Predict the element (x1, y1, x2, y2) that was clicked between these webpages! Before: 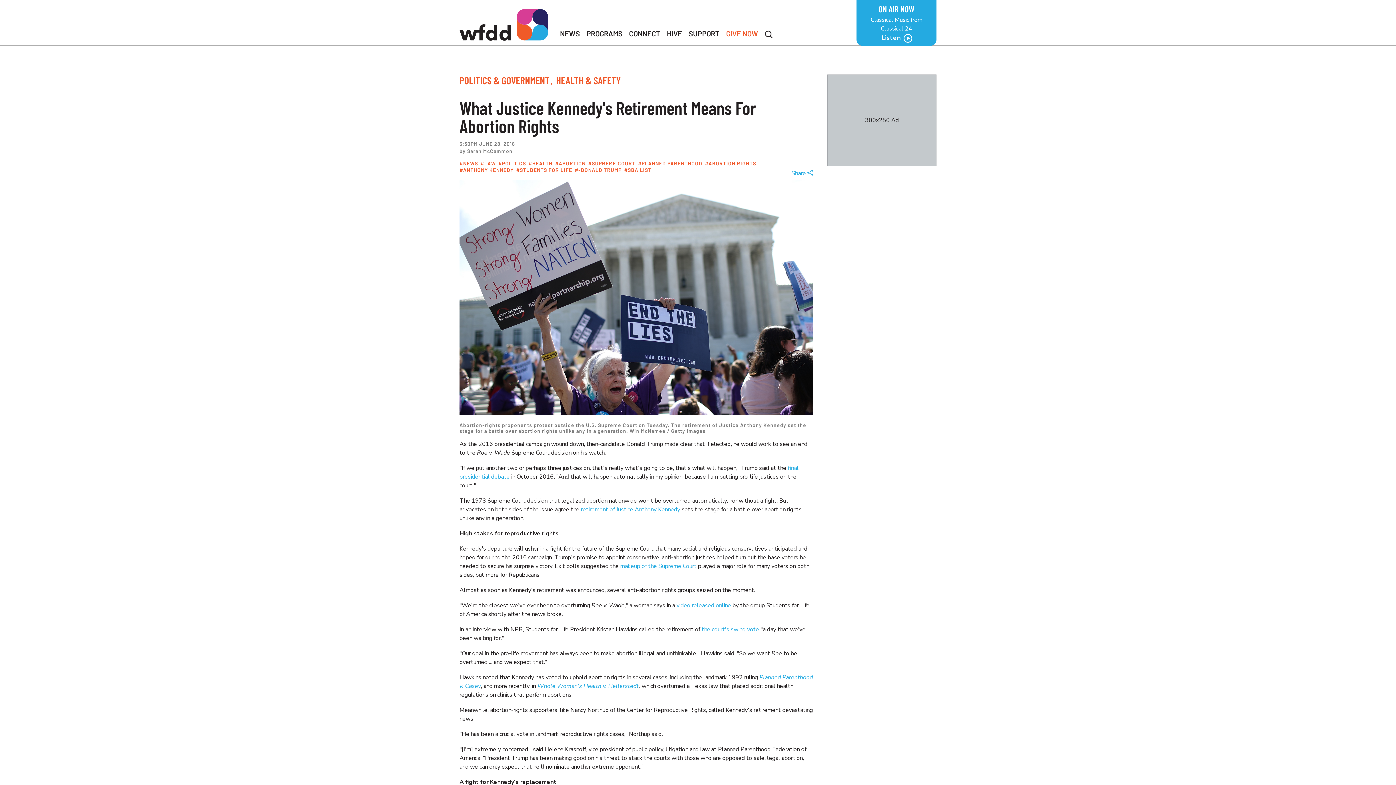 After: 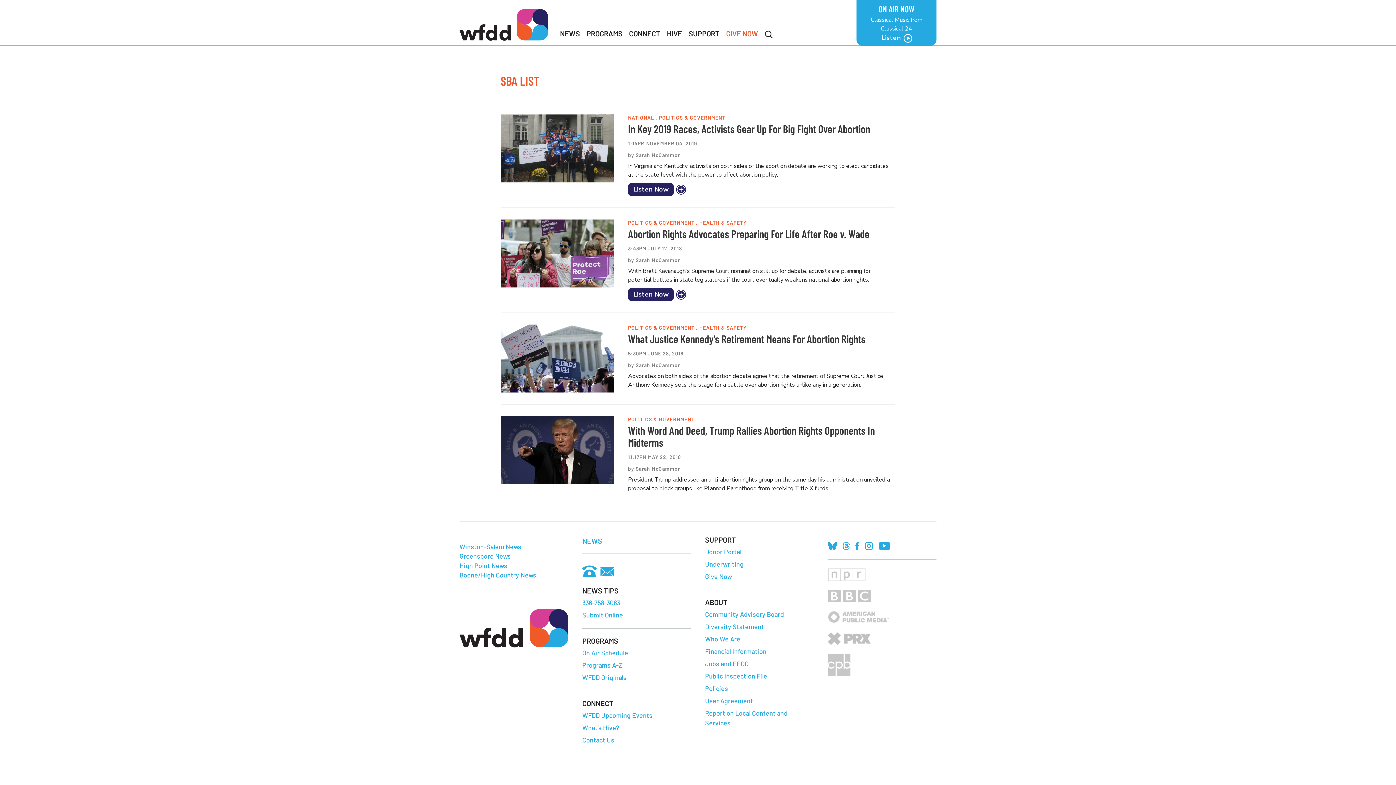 Action: label: SBA LIST bbox: (624, 166, 651, 173)